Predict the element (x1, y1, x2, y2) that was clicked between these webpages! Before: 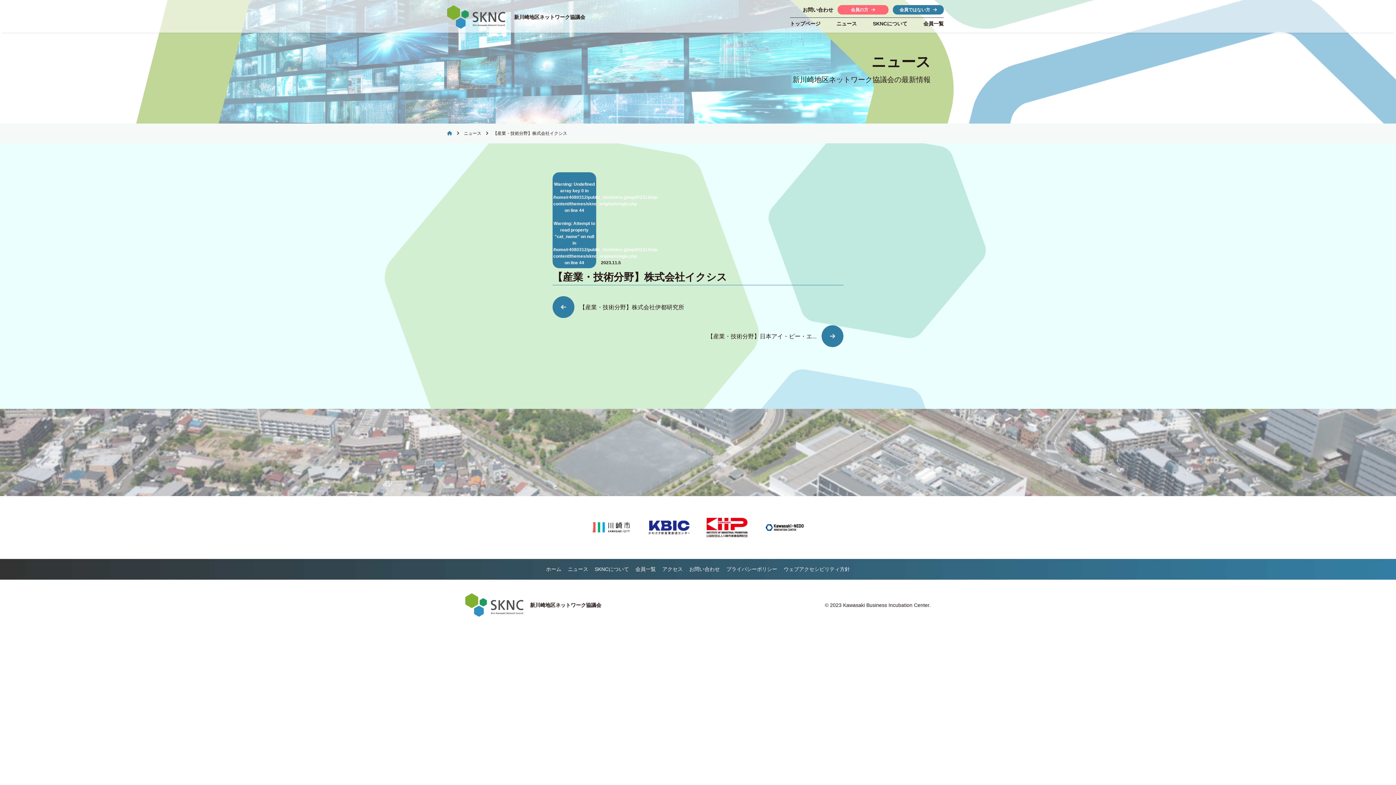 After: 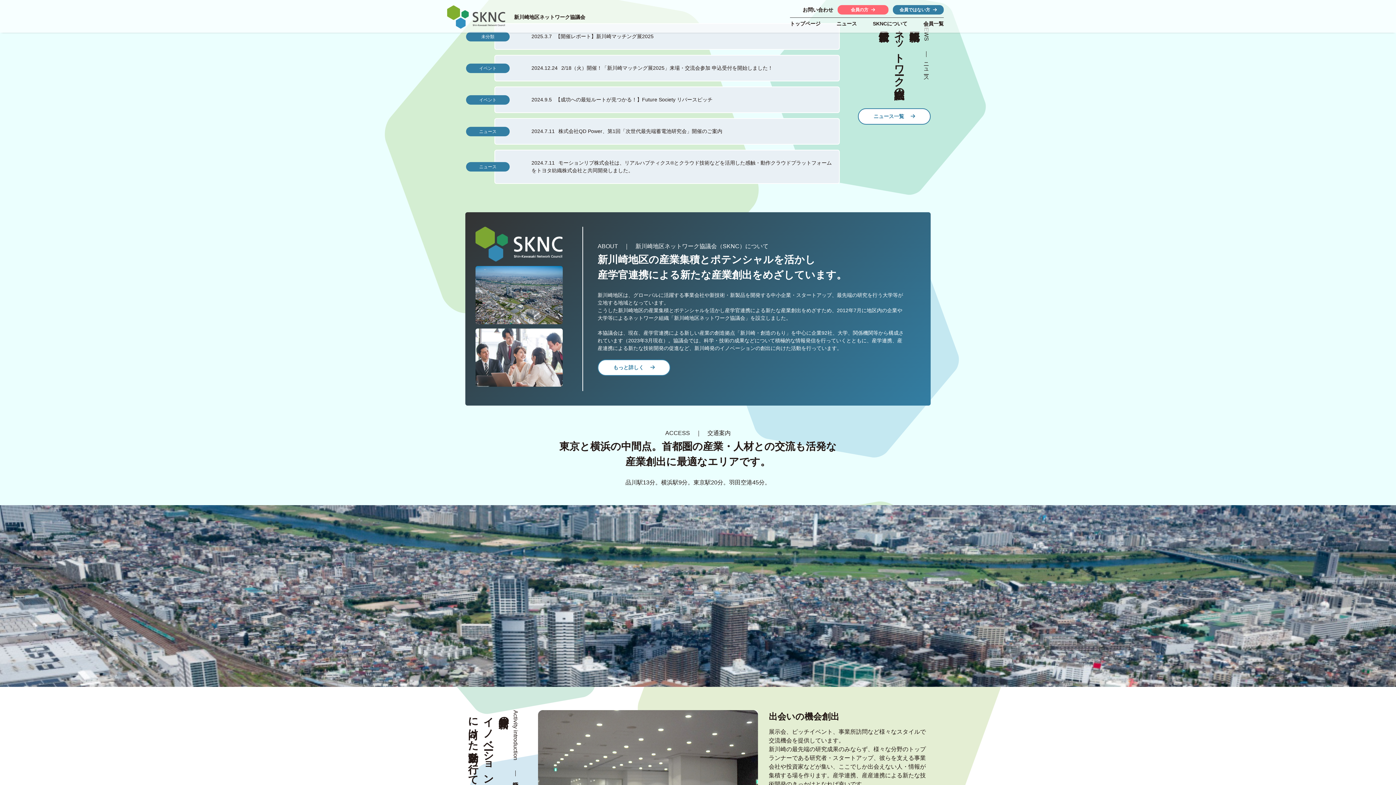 Action: label: トップページ bbox: (790, 20, 820, 26)